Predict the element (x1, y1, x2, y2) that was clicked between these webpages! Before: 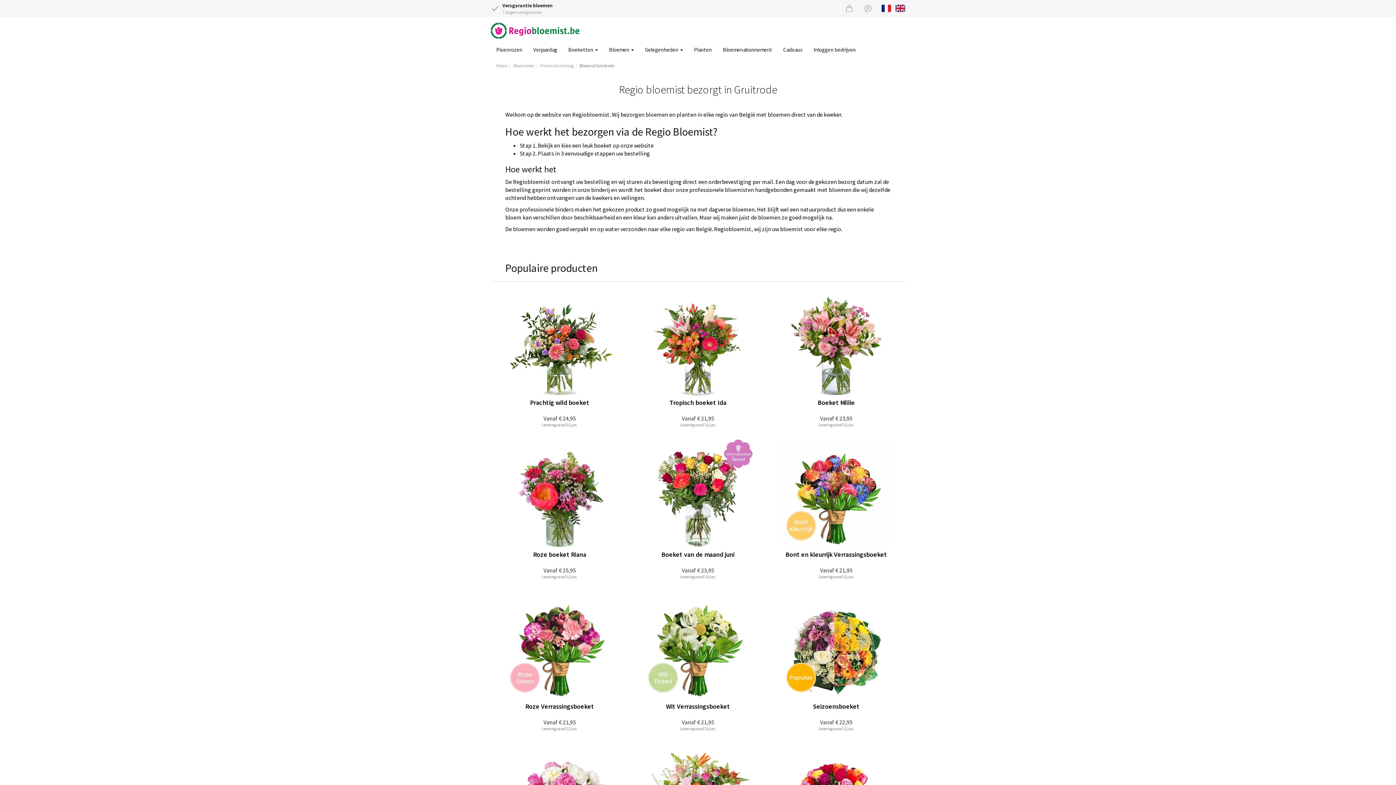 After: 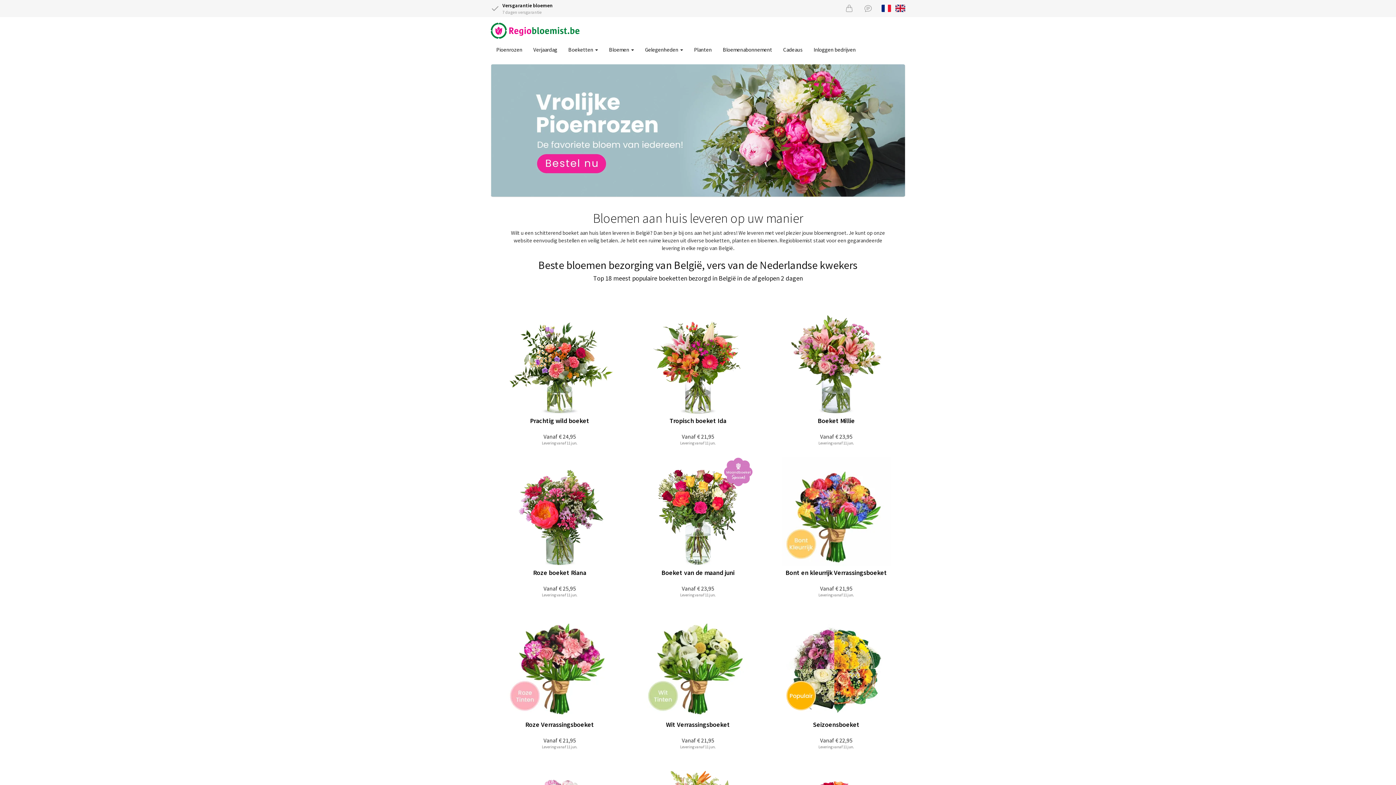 Action: bbox: (490, 22, 579, 38)